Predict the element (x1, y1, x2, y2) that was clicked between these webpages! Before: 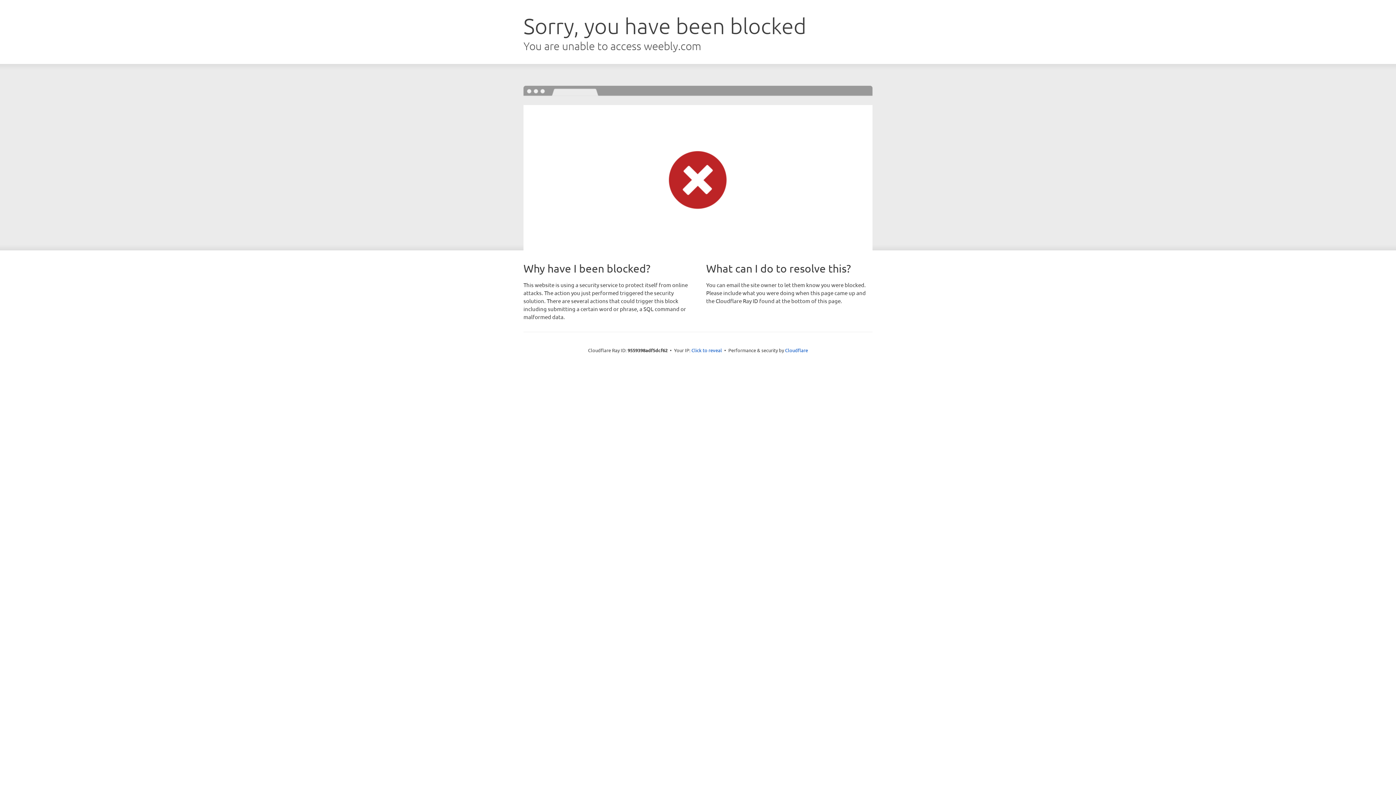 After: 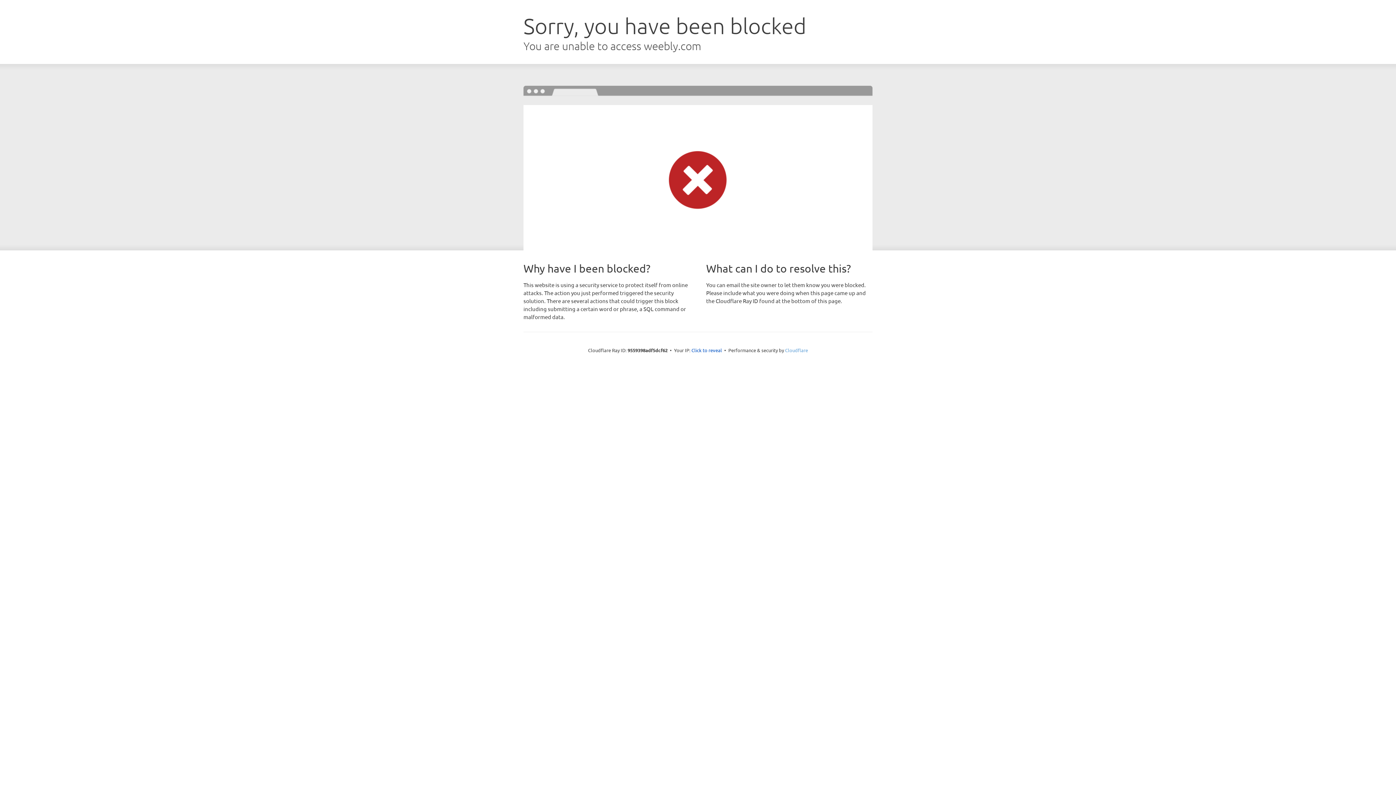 Action: bbox: (785, 347, 808, 353) label: Cloudflare